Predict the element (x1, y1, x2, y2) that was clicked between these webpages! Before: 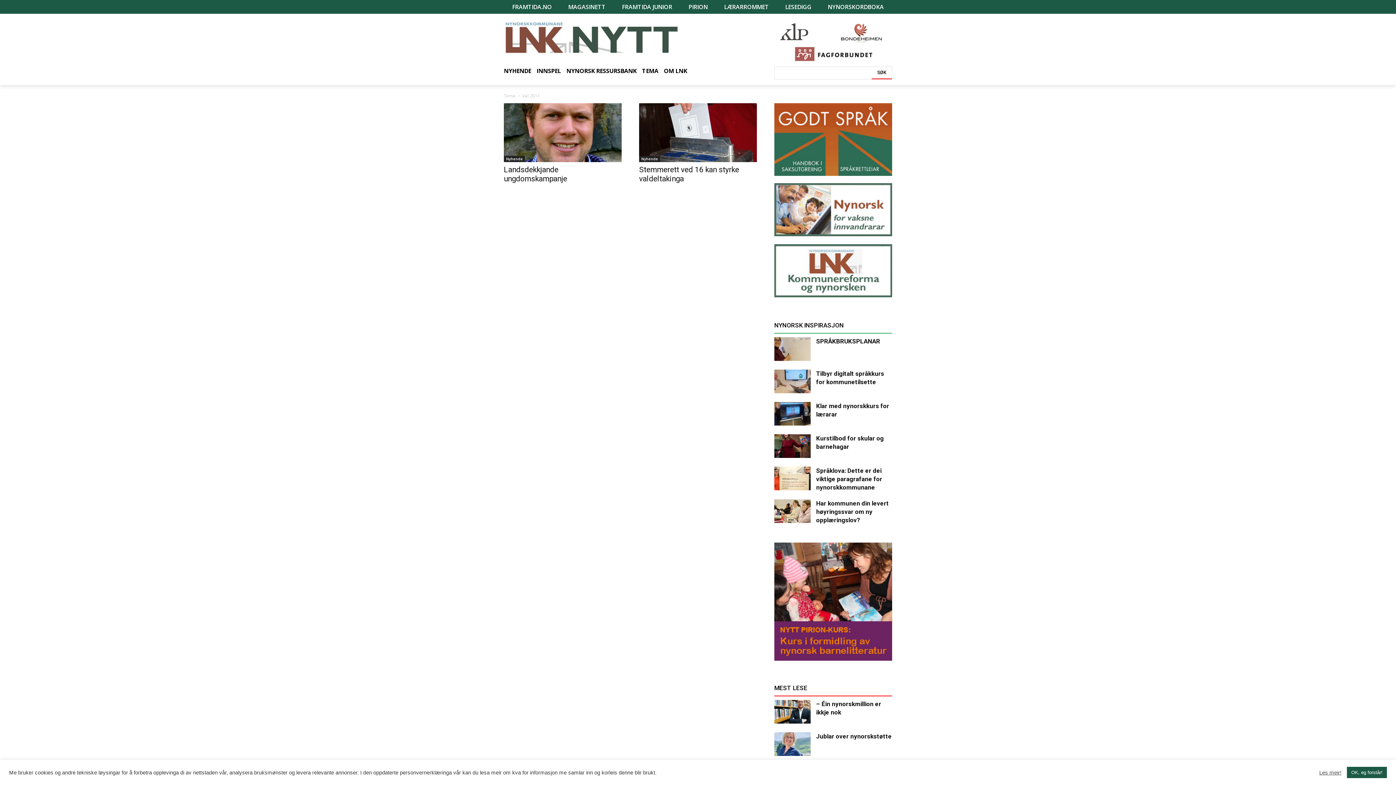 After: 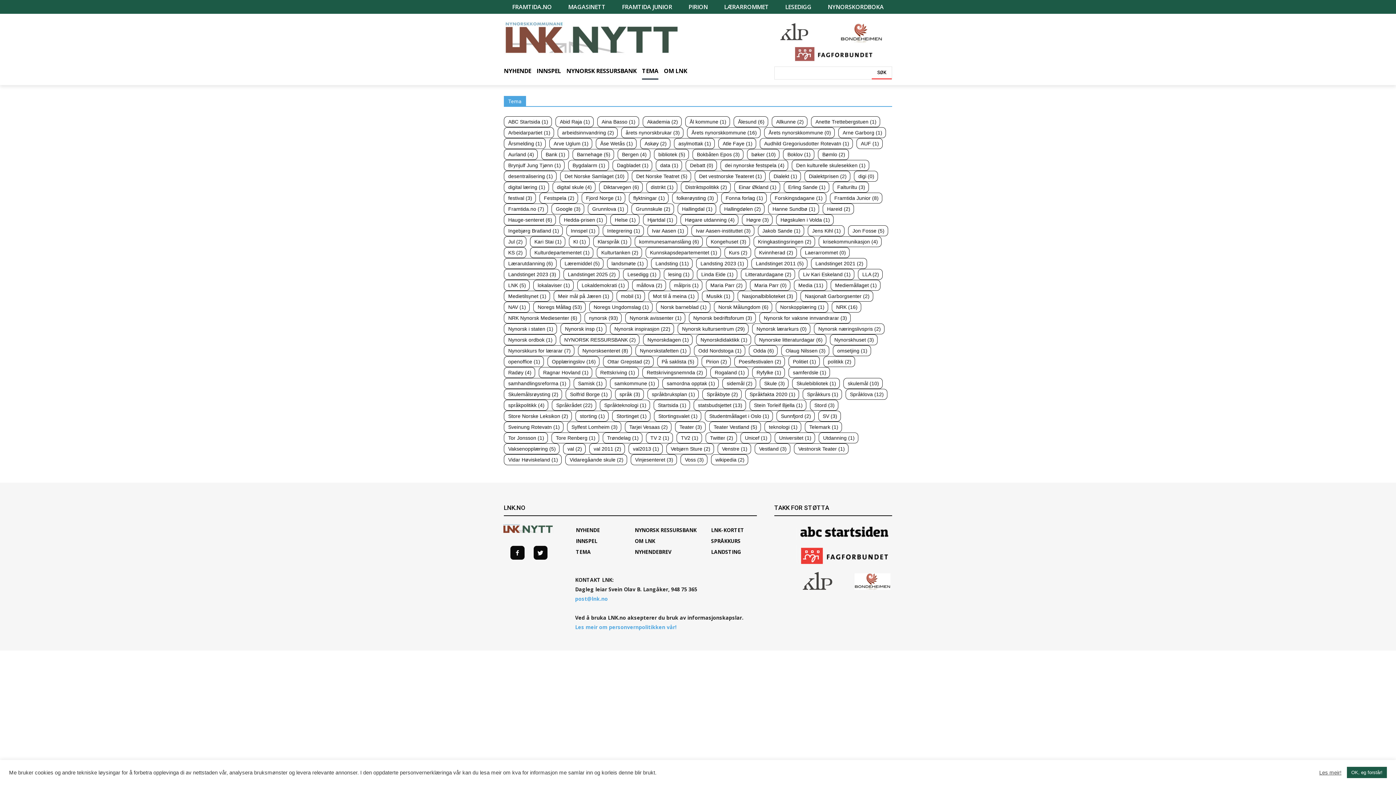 Action: bbox: (642, 62, 658, 79) label: TEMA